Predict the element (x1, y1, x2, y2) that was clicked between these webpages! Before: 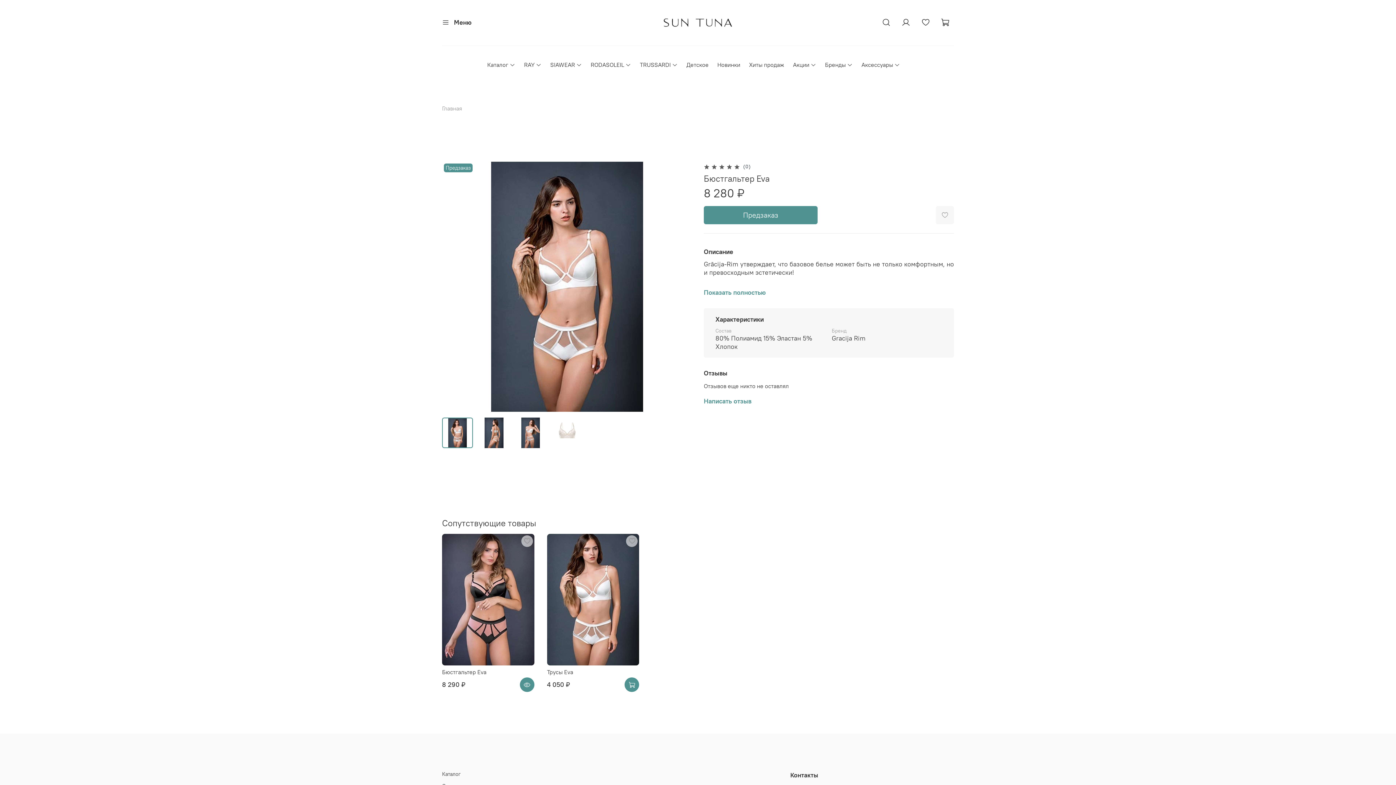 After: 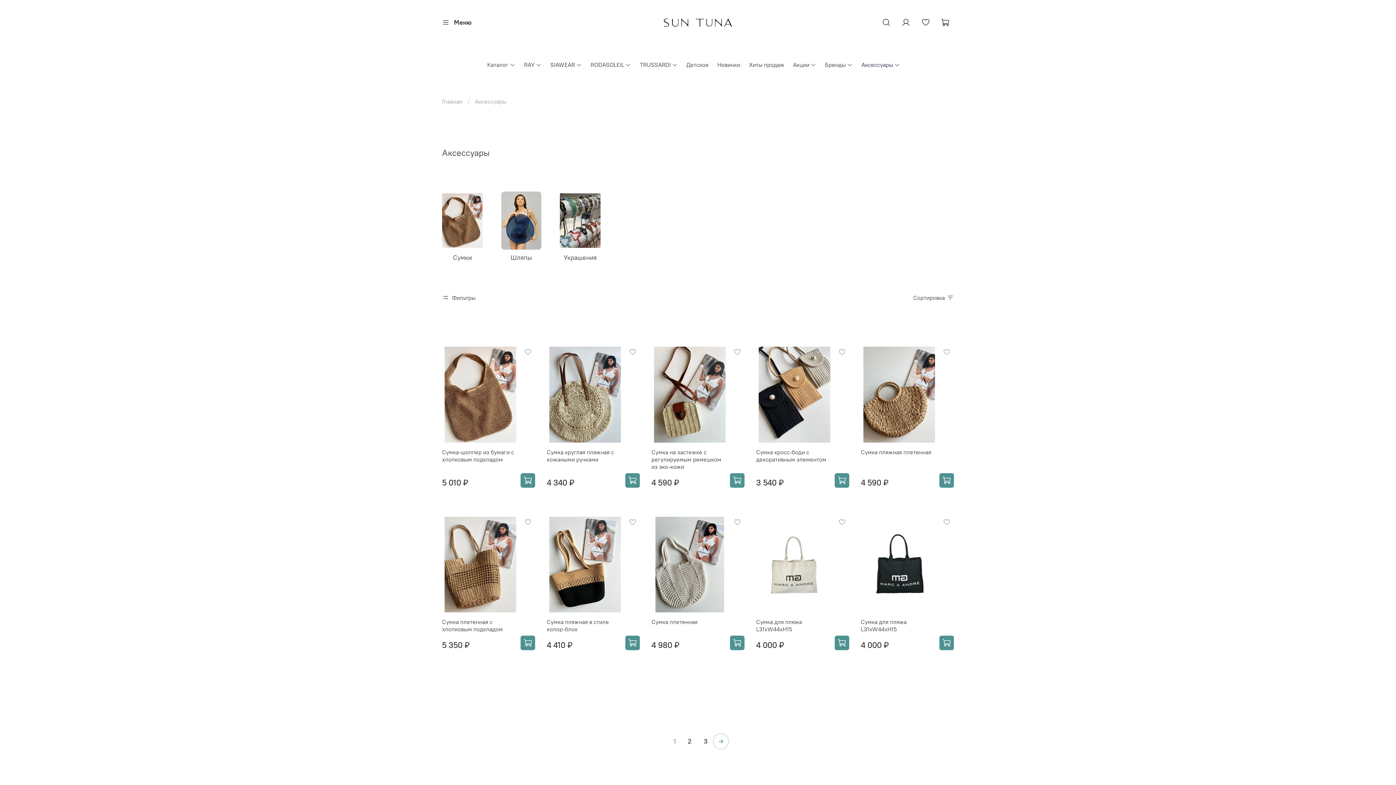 Action: bbox: (861, 60, 900, 69) label: Аксессуары